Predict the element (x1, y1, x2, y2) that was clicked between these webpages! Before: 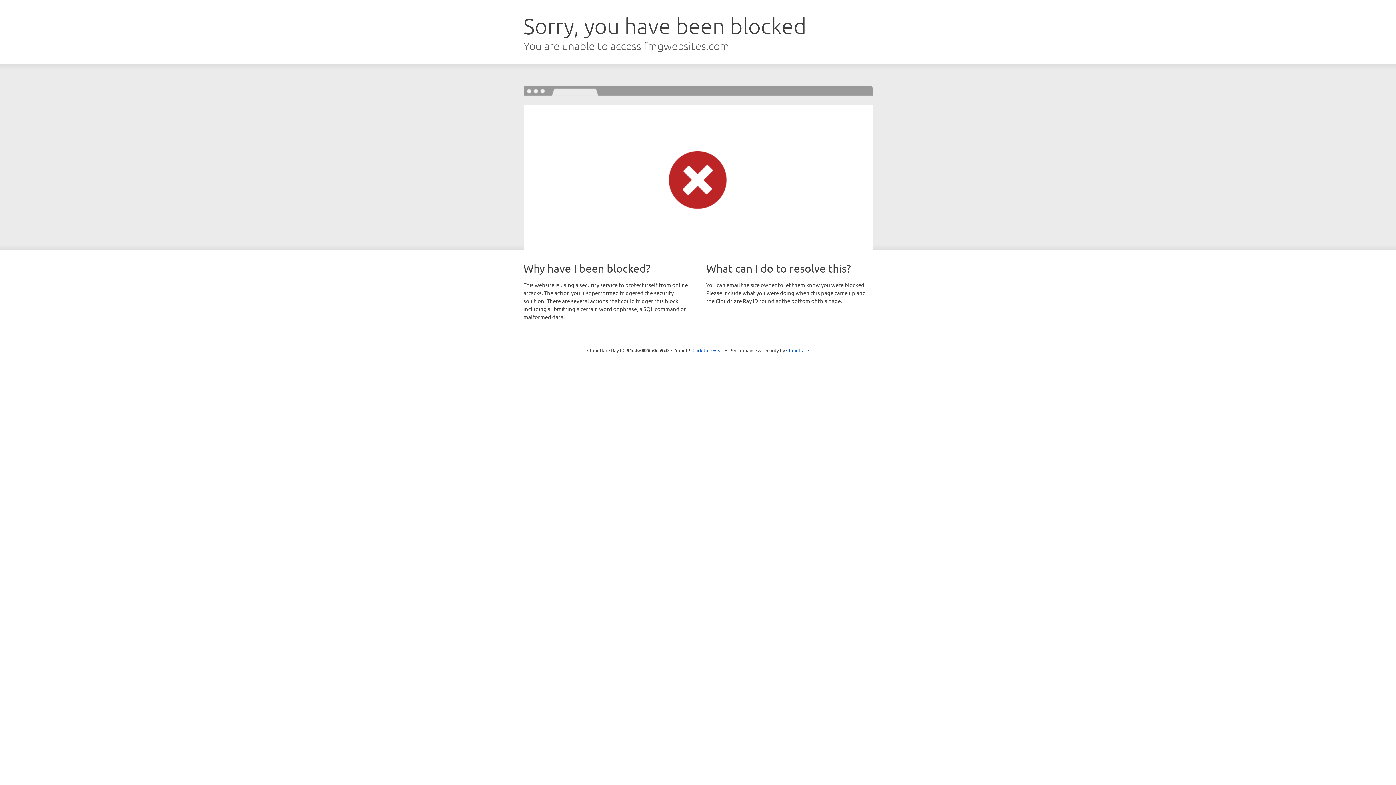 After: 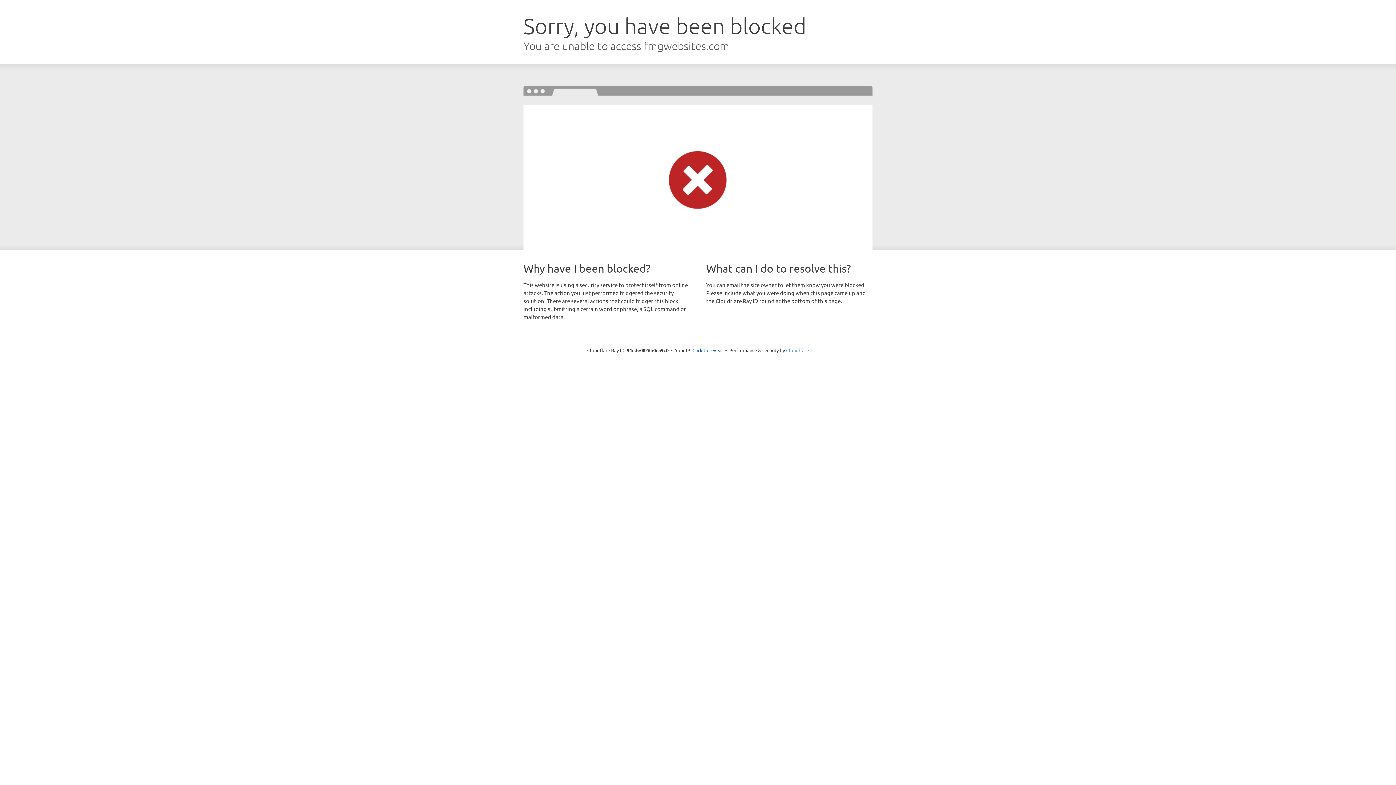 Action: label: Cloudflare bbox: (786, 347, 809, 353)